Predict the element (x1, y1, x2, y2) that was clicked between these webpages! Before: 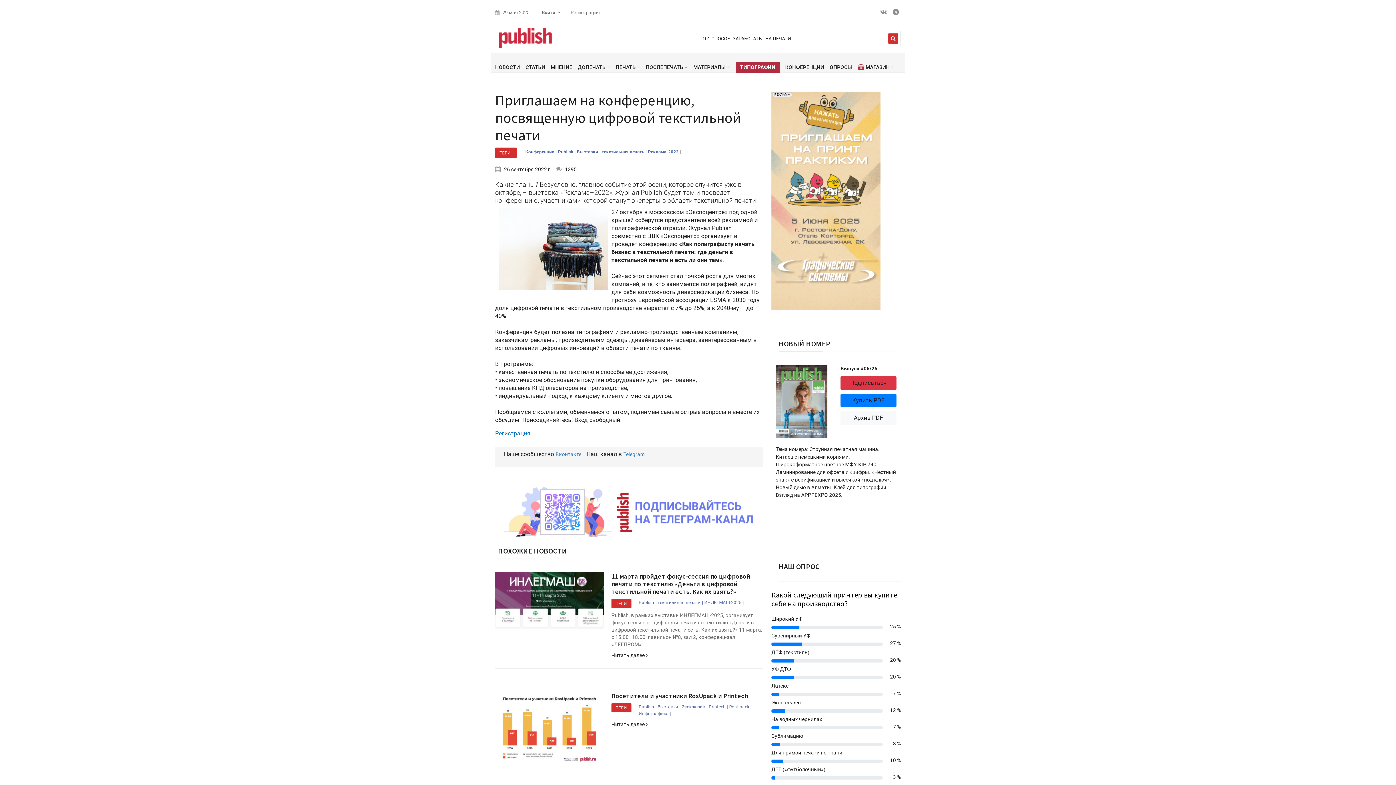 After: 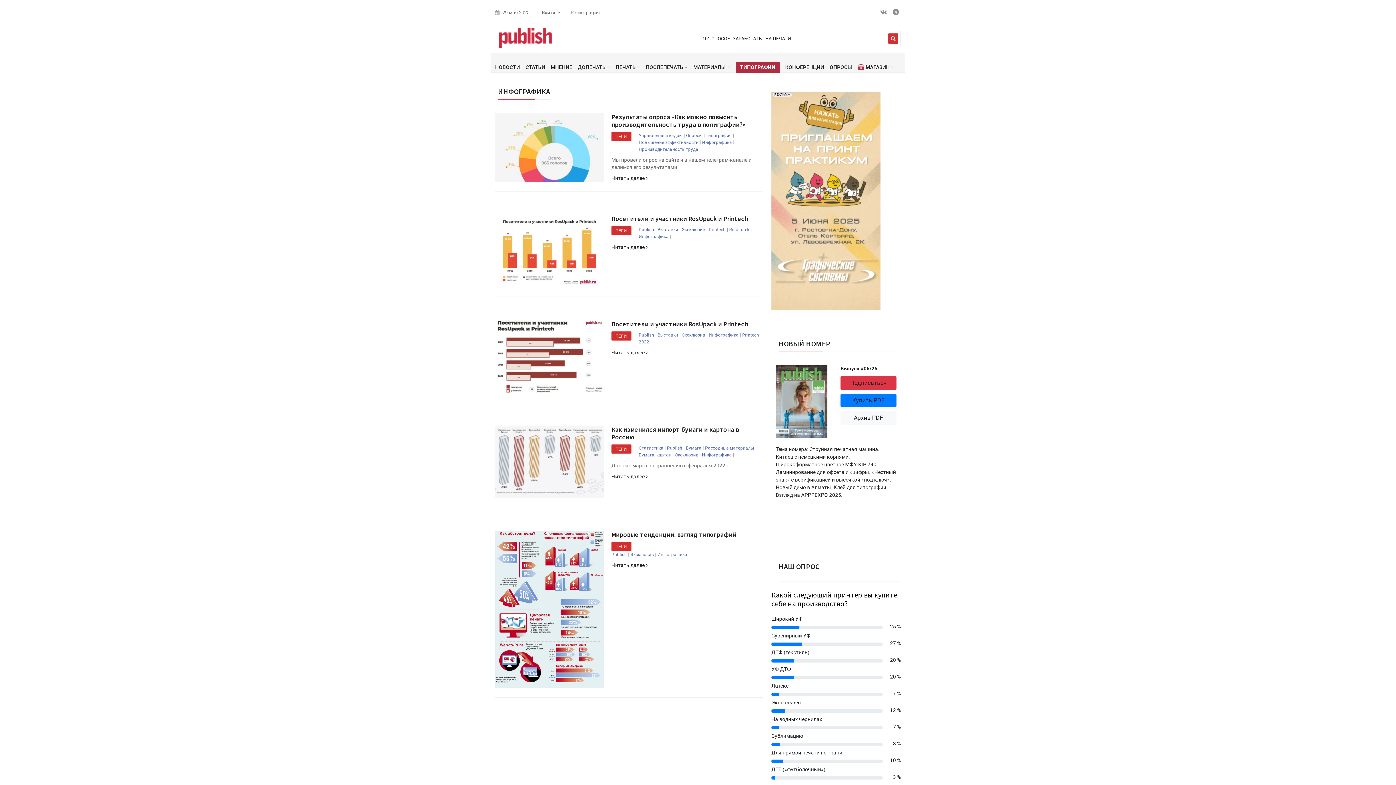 Action: label: Инфографика | bbox: (638, 711, 671, 716)